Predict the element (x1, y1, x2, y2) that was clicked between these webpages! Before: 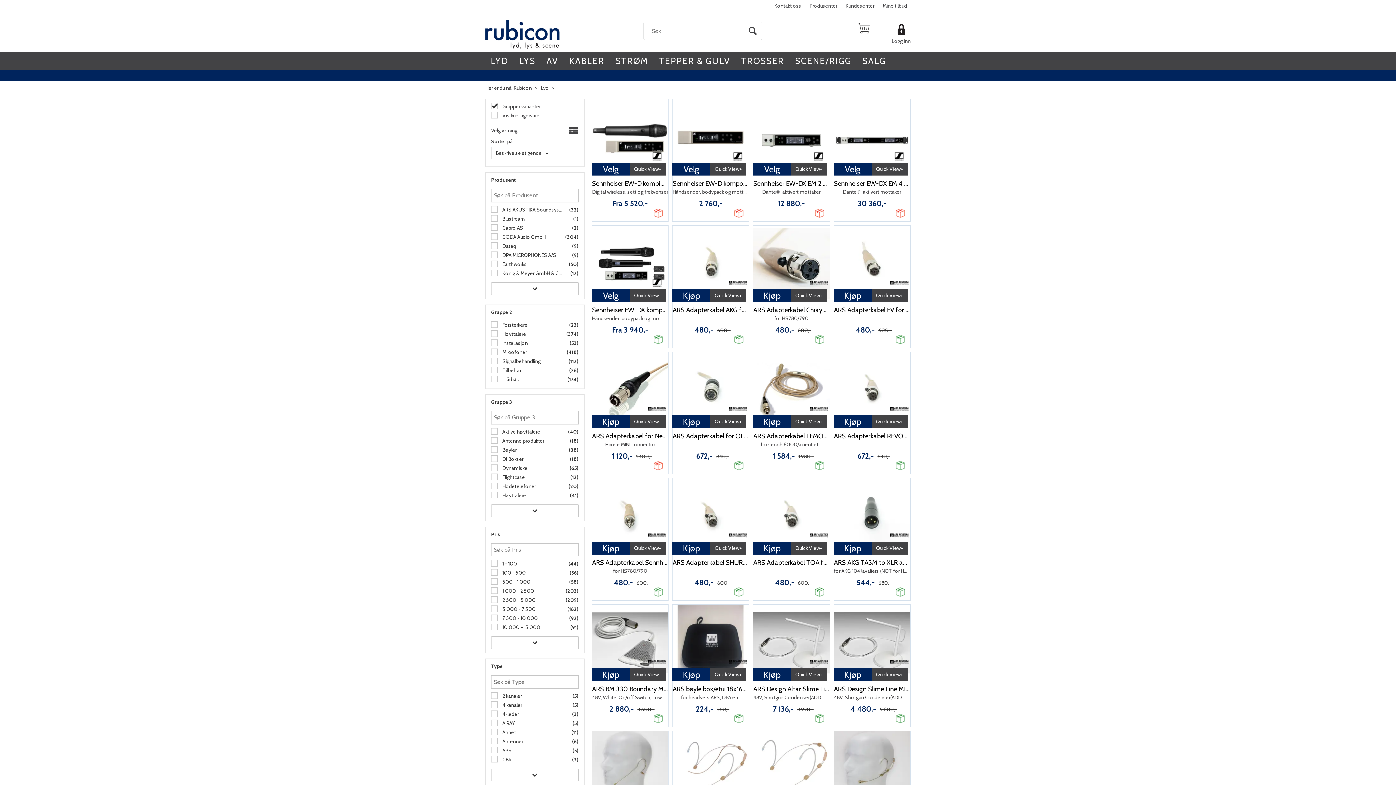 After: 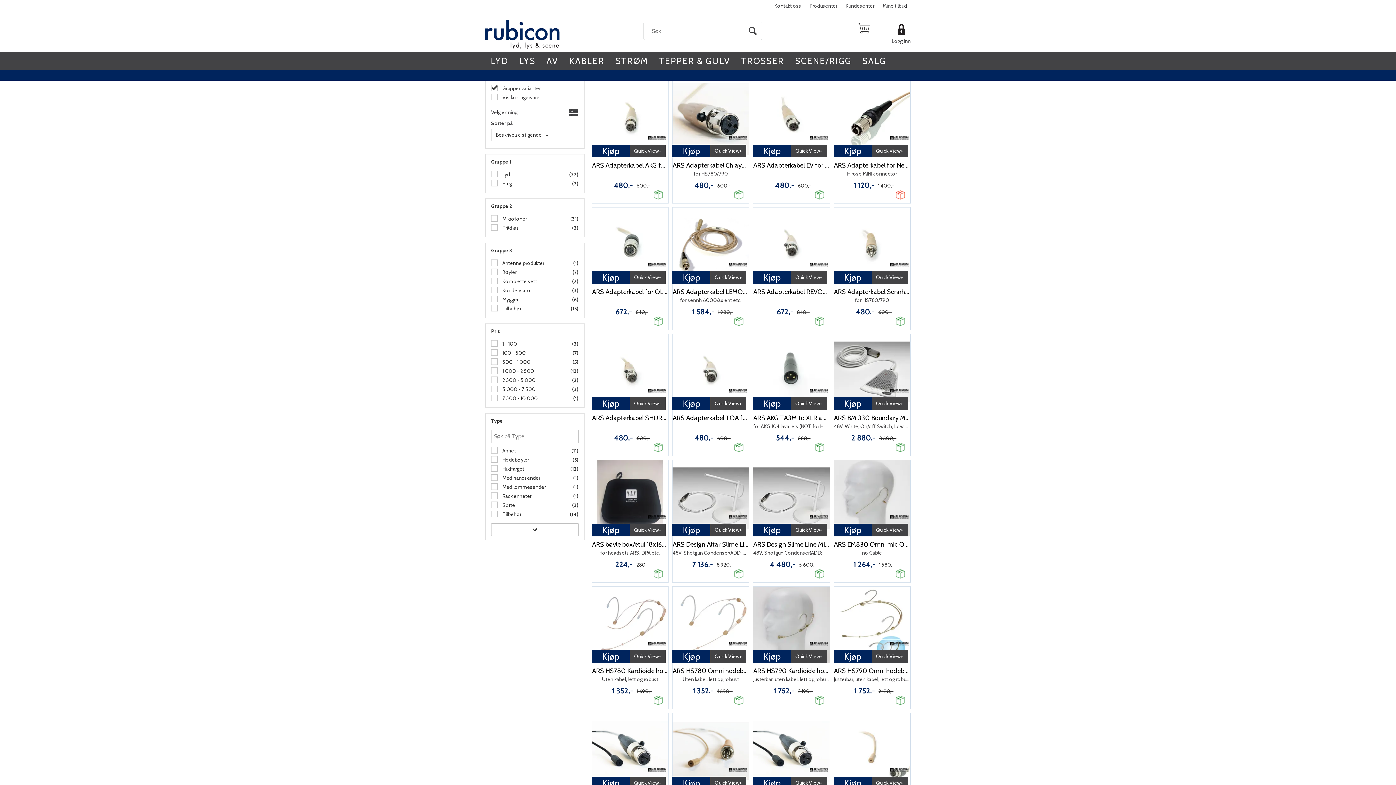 Action: bbox: (648, 658, 666, 665)